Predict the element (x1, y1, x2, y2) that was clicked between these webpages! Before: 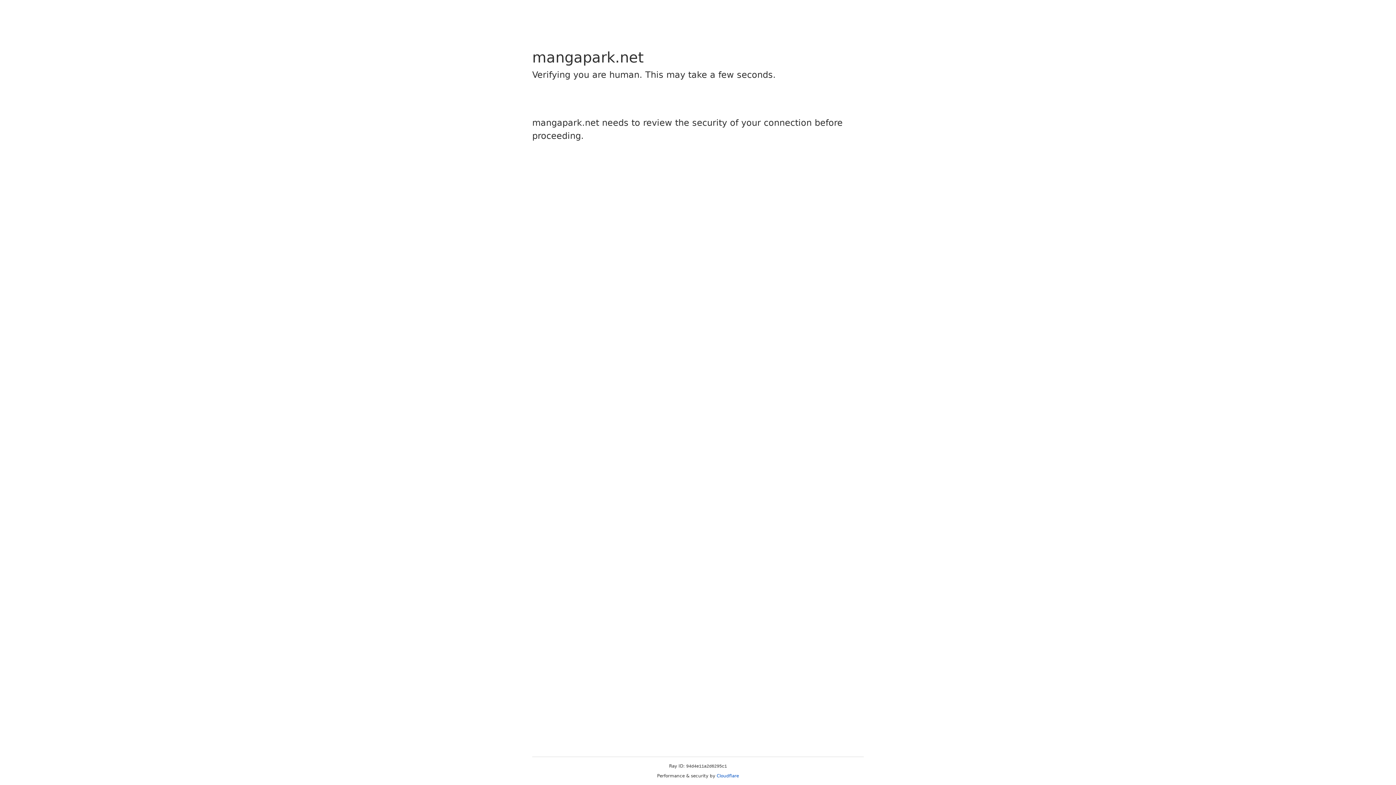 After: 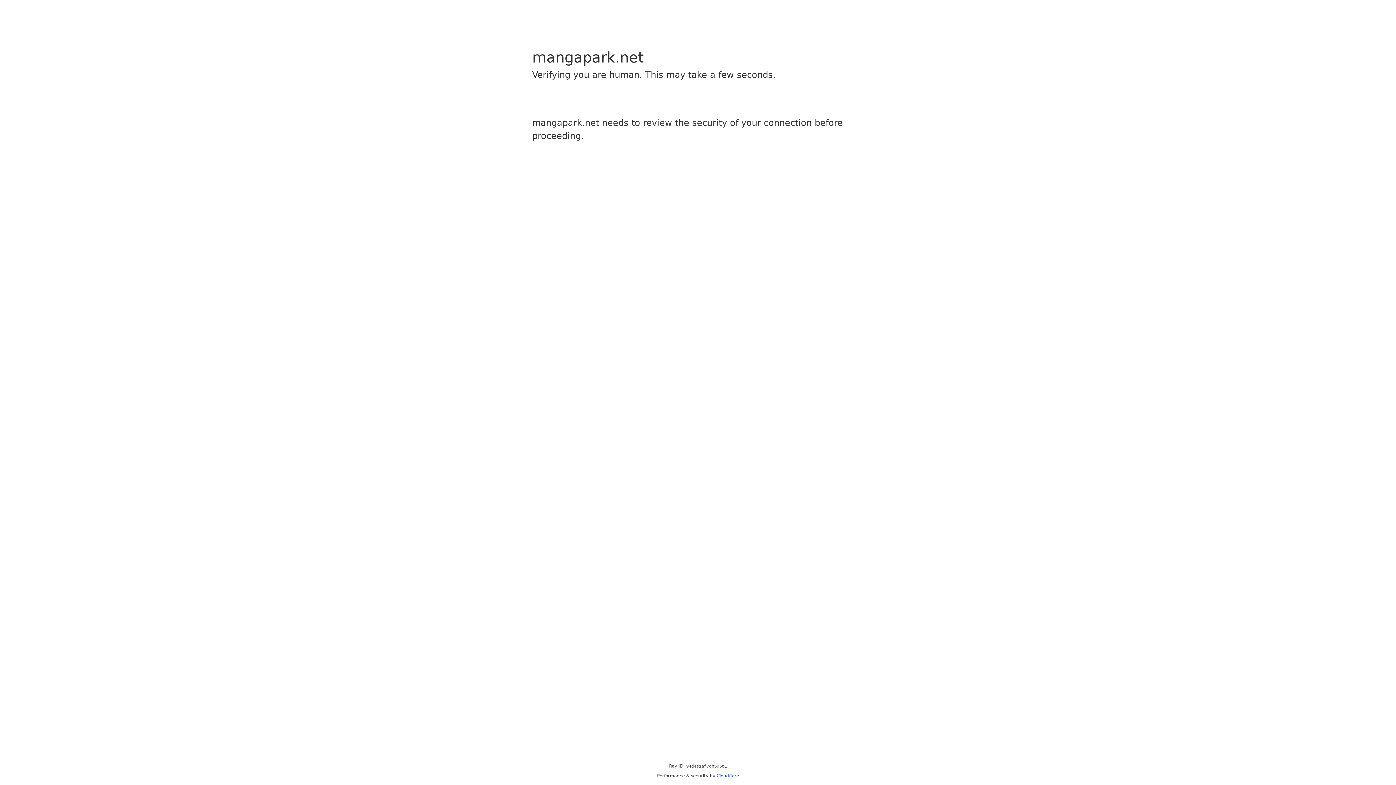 Action: label: Cloudflare bbox: (716, 773, 739, 778)